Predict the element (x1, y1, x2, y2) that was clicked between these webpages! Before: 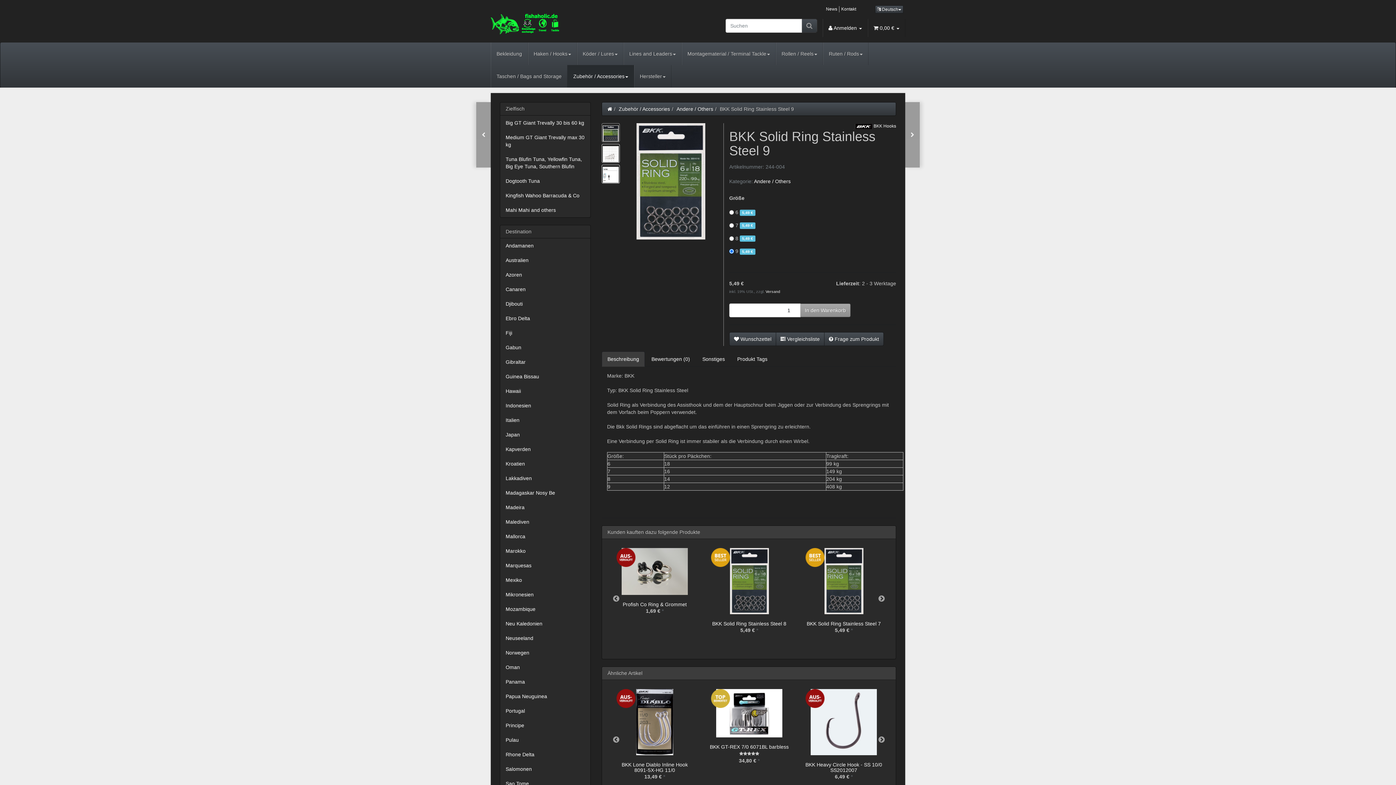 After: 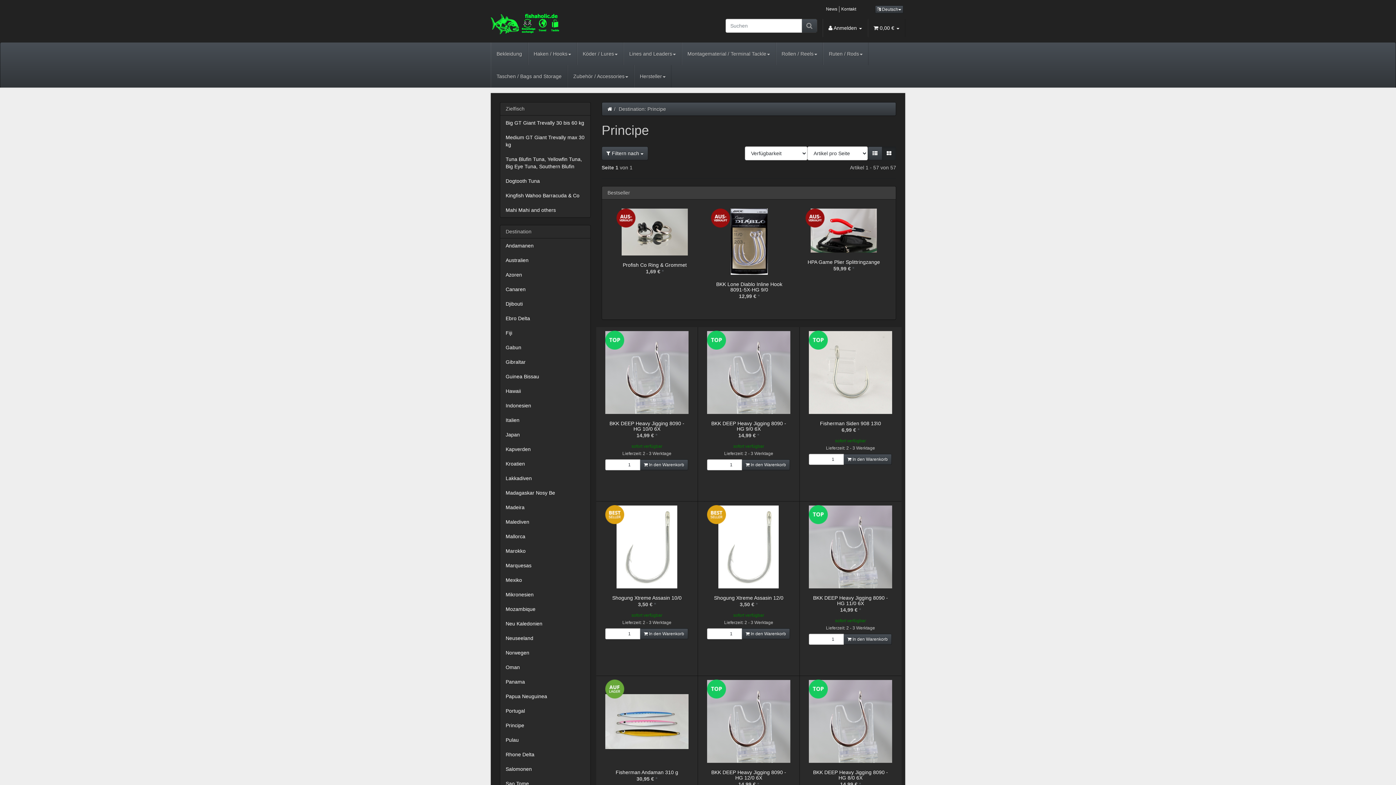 Action: bbox: (500, 718, 590, 733) label: Principe